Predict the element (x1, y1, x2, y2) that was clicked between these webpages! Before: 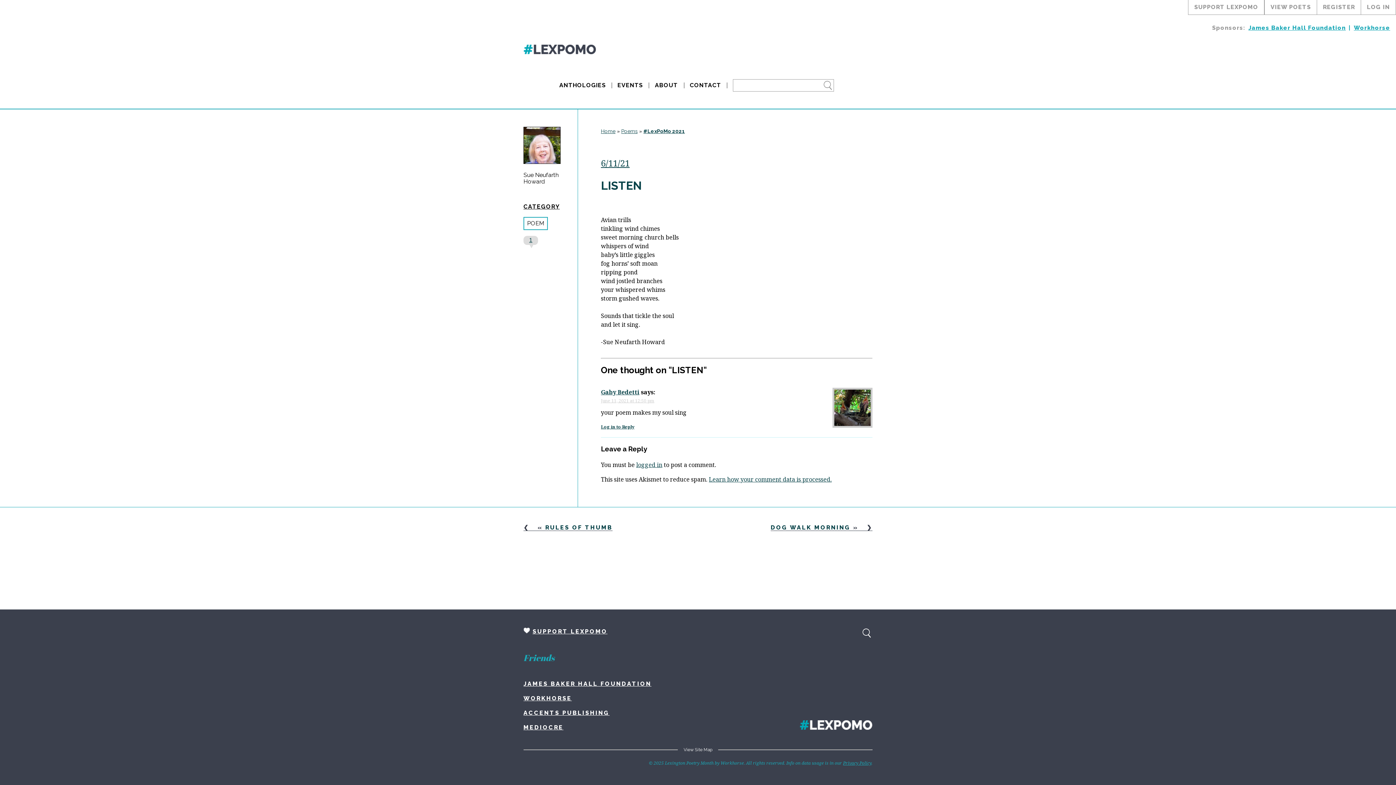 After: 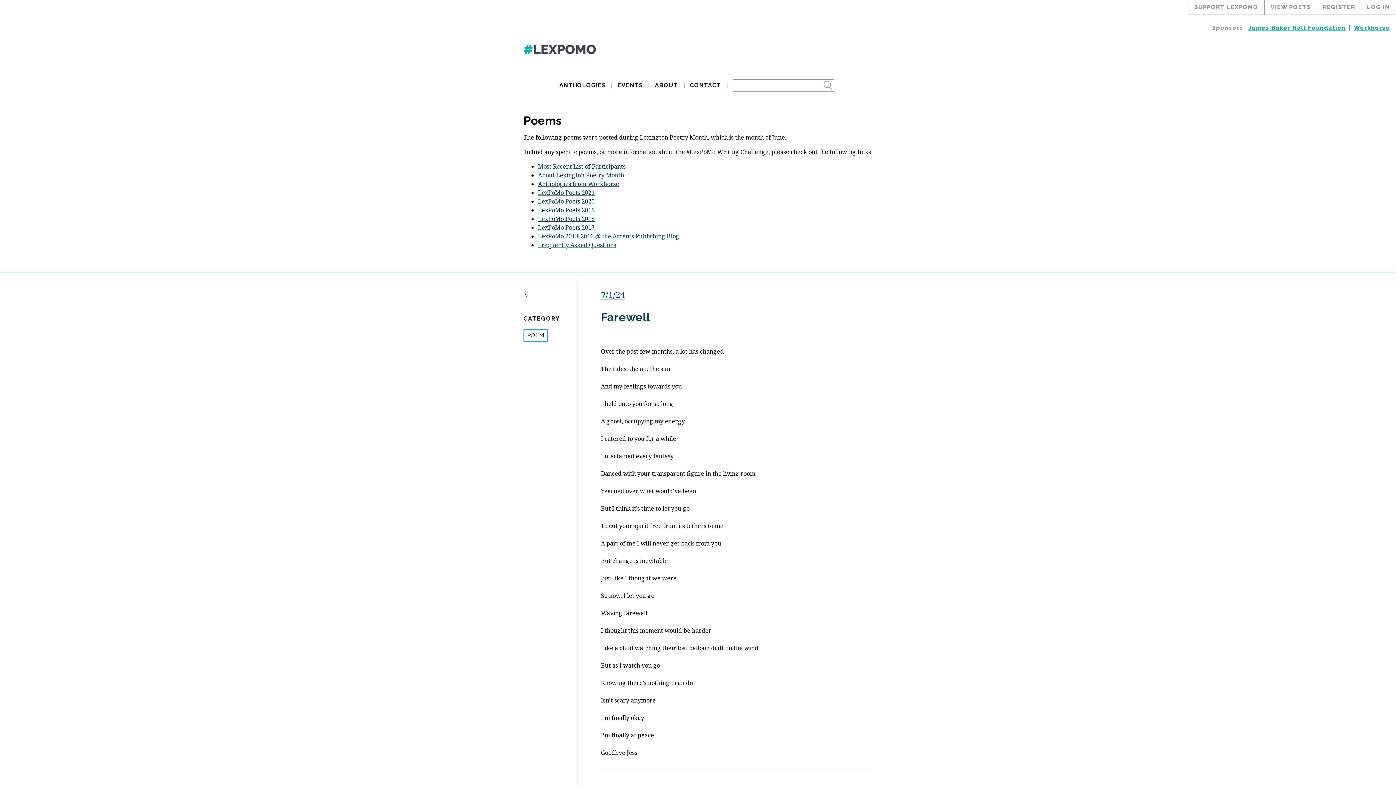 Action: label: POEM bbox: (523, 217, 548, 230)